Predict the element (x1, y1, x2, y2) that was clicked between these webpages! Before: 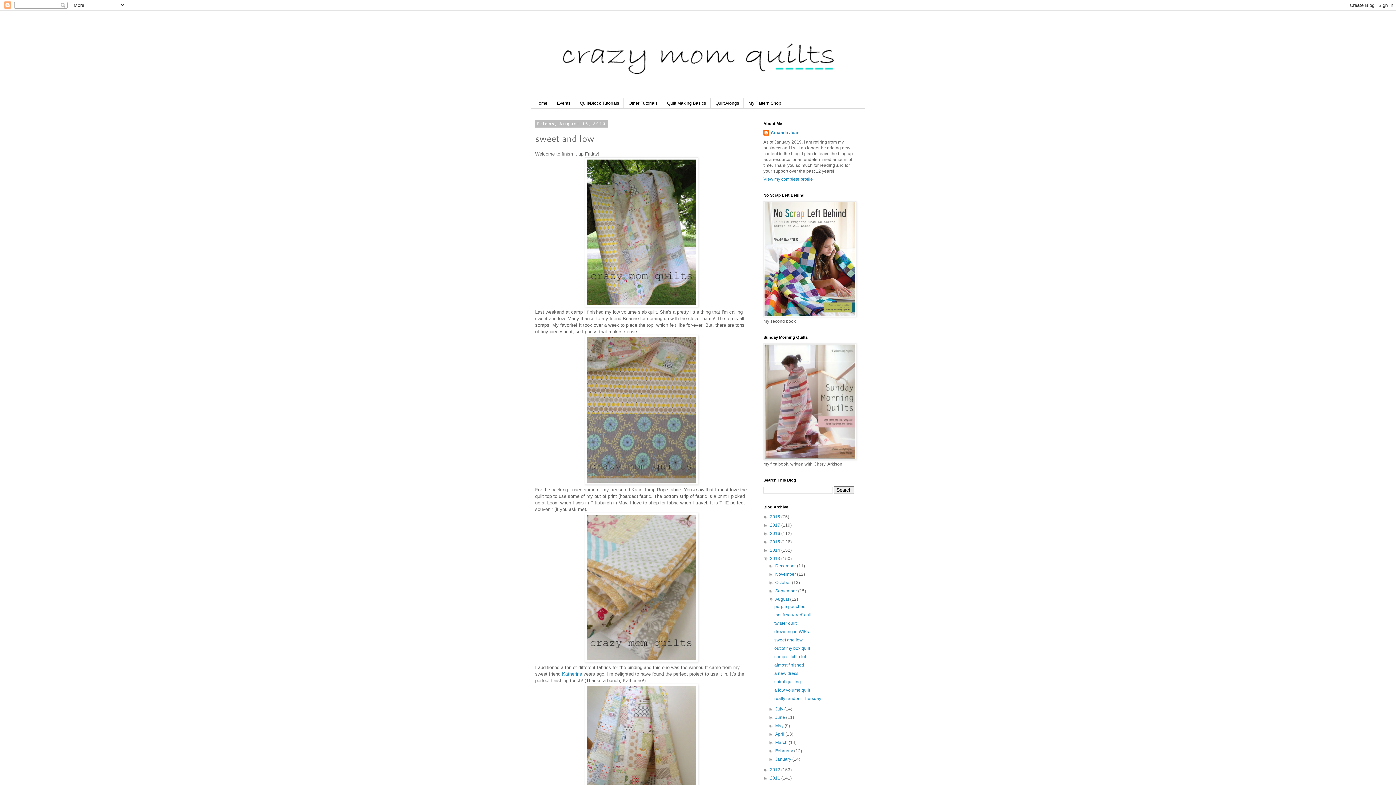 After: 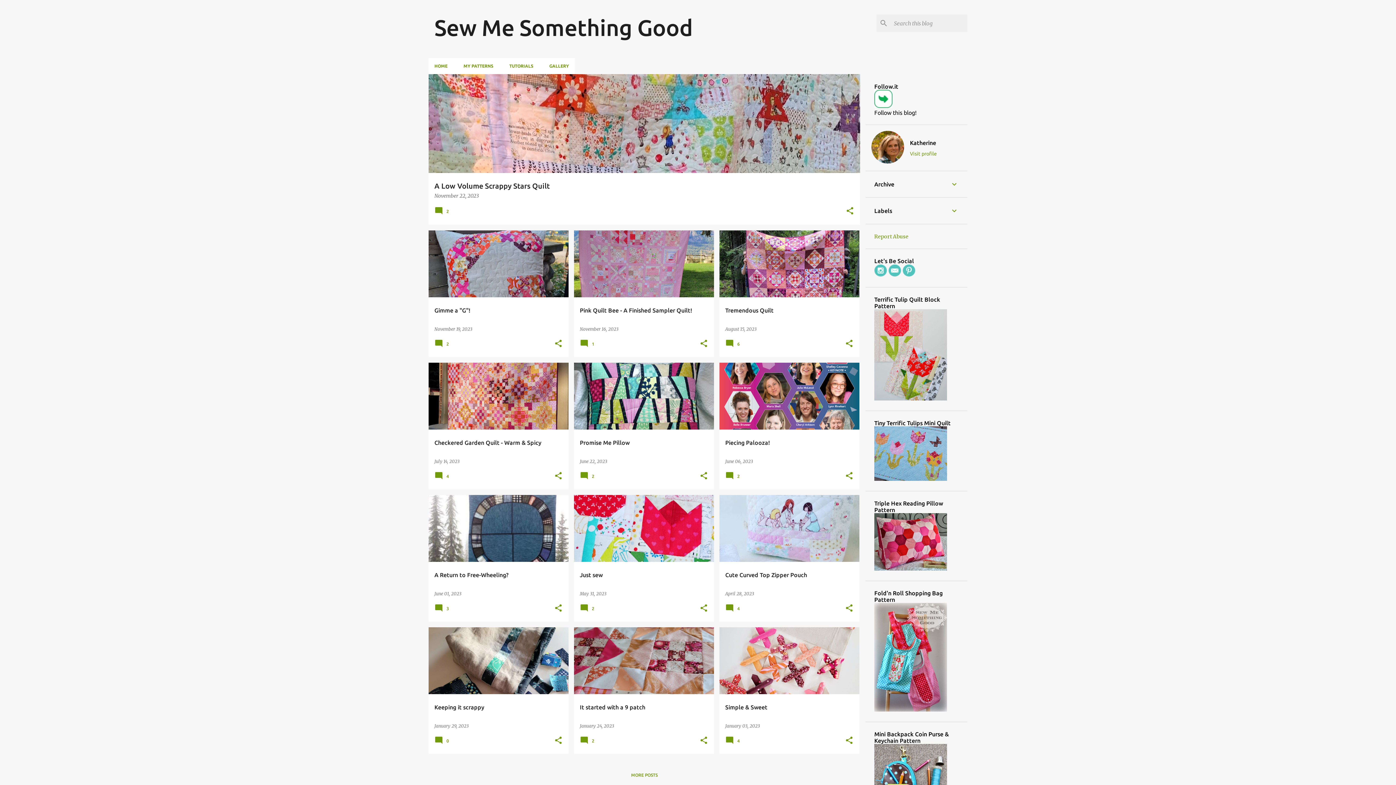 Action: bbox: (562, 671, 582, 676) label: Katherine